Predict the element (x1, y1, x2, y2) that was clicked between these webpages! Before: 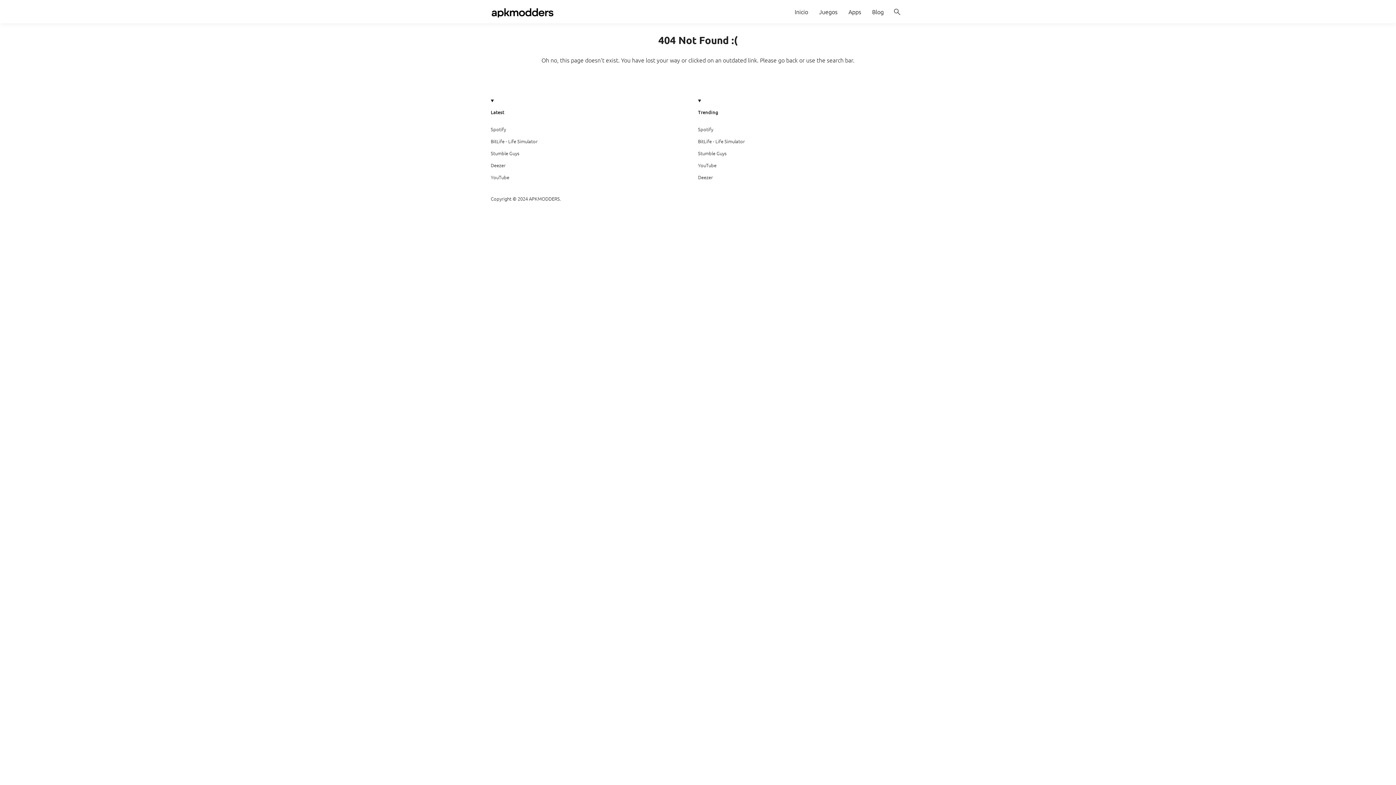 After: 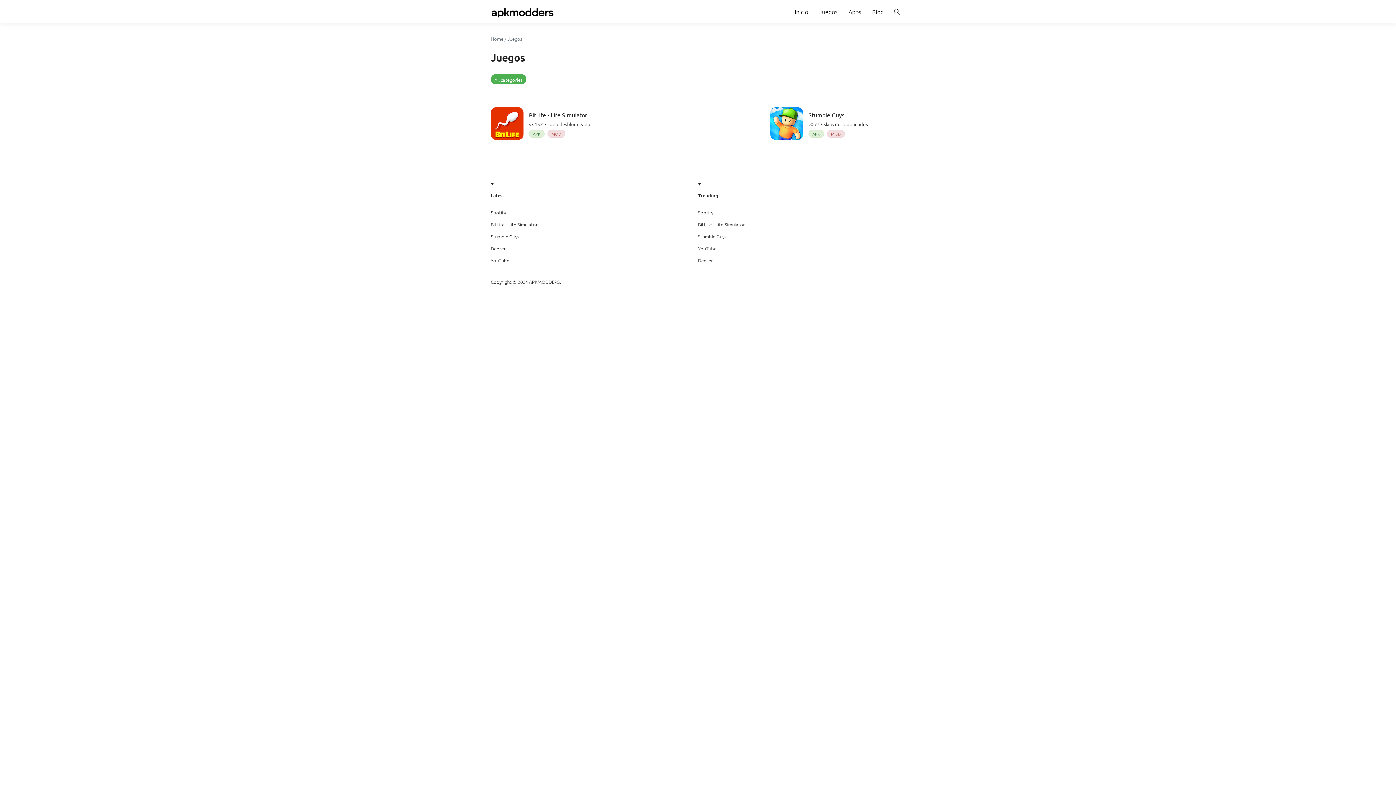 Action: label: Juegos bbox: (813, 0, 843, 23)